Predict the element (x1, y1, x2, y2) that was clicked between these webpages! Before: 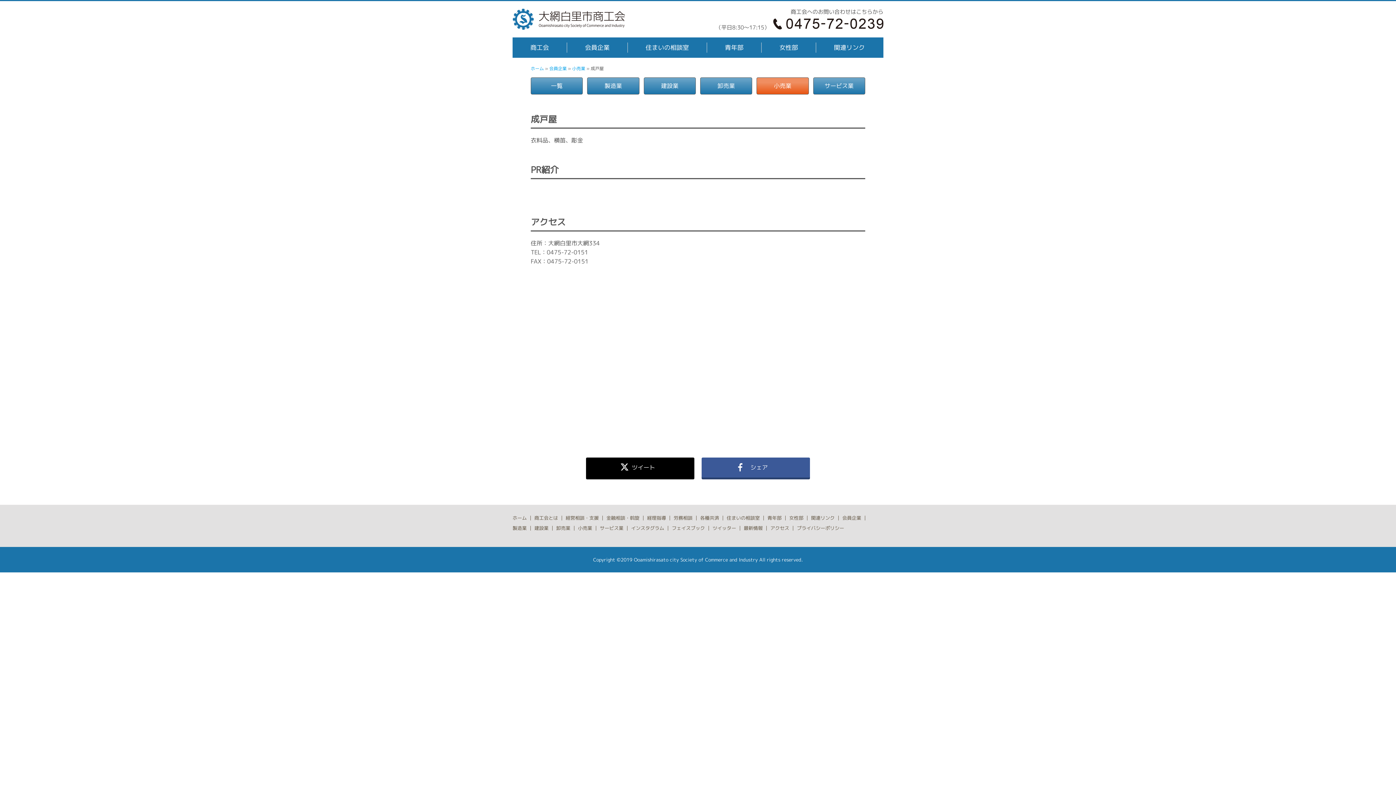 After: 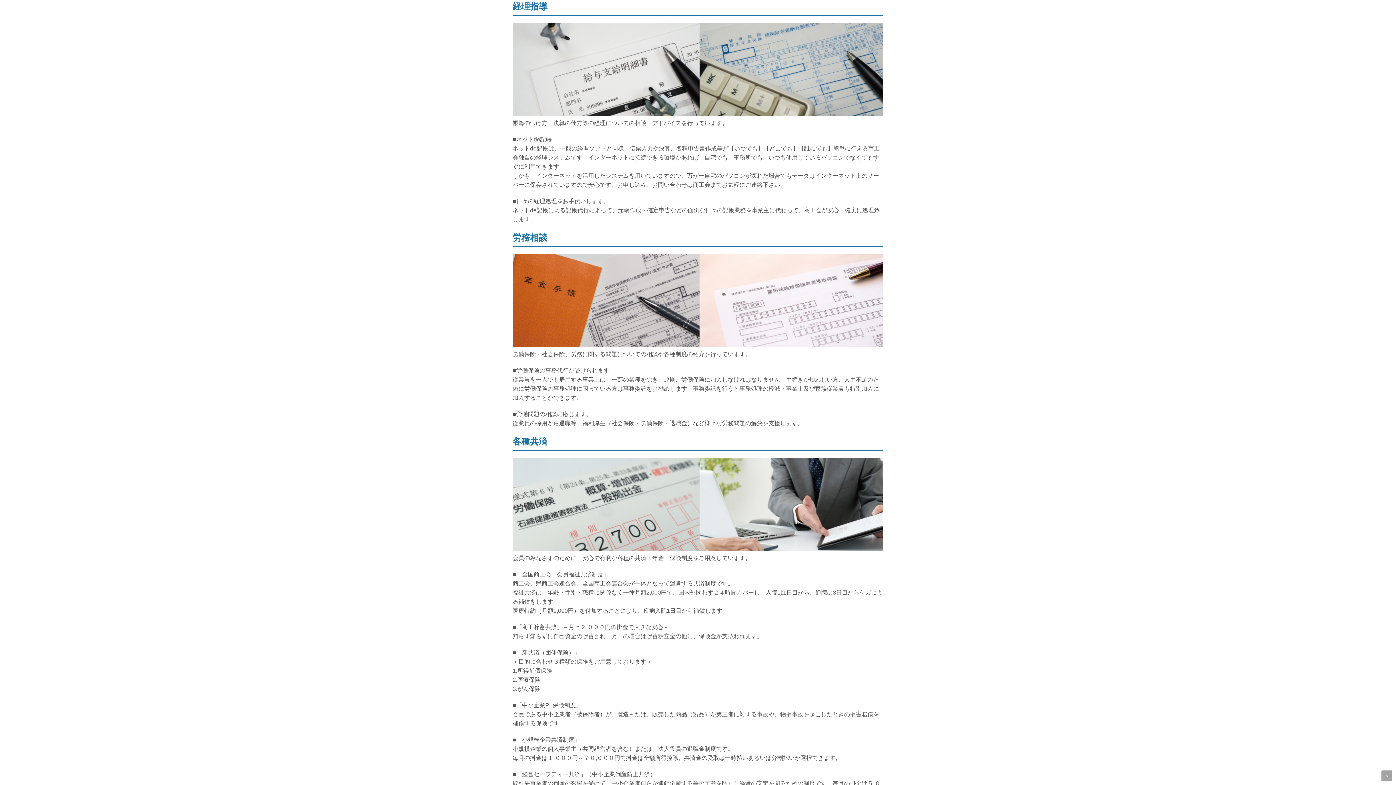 Action: bbox: (647, 514, 666, 521) label: 経理指導